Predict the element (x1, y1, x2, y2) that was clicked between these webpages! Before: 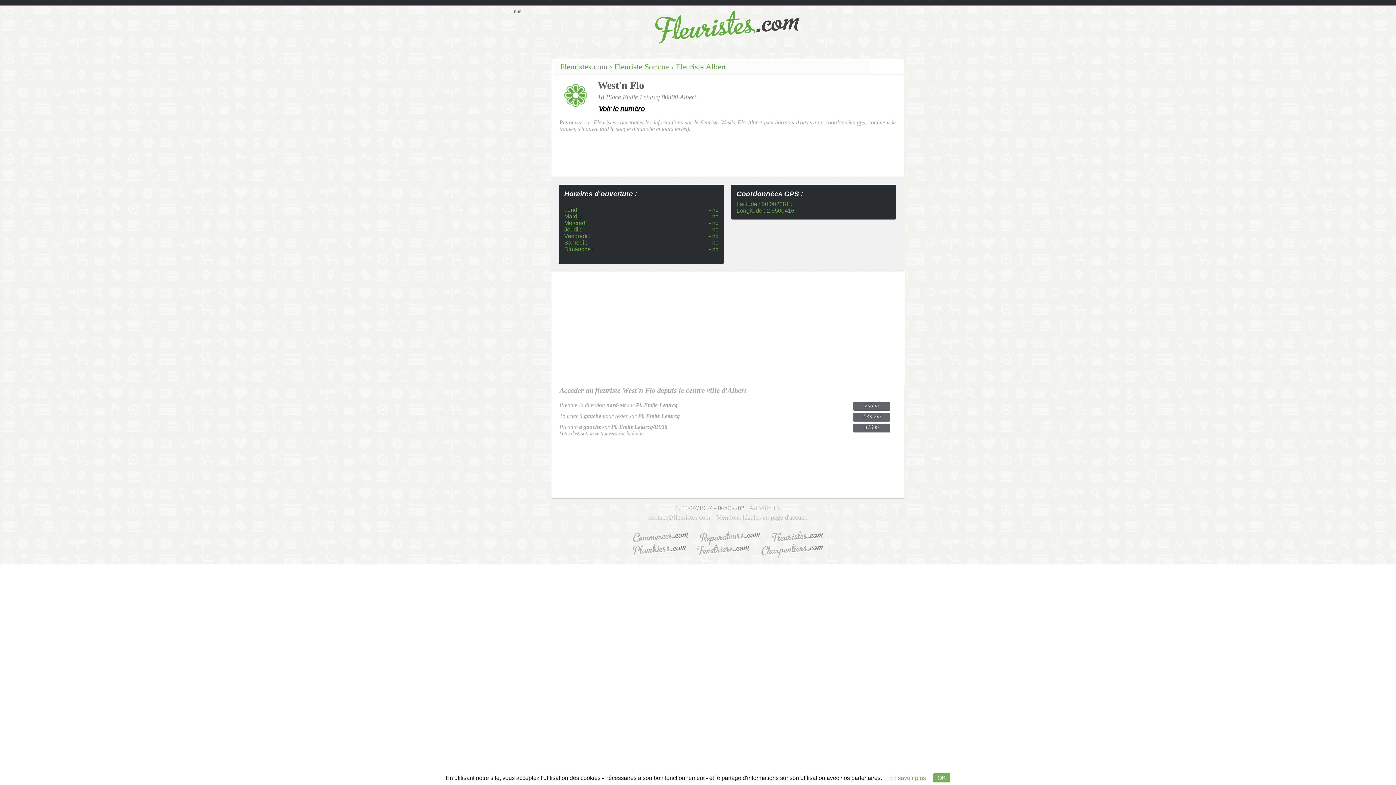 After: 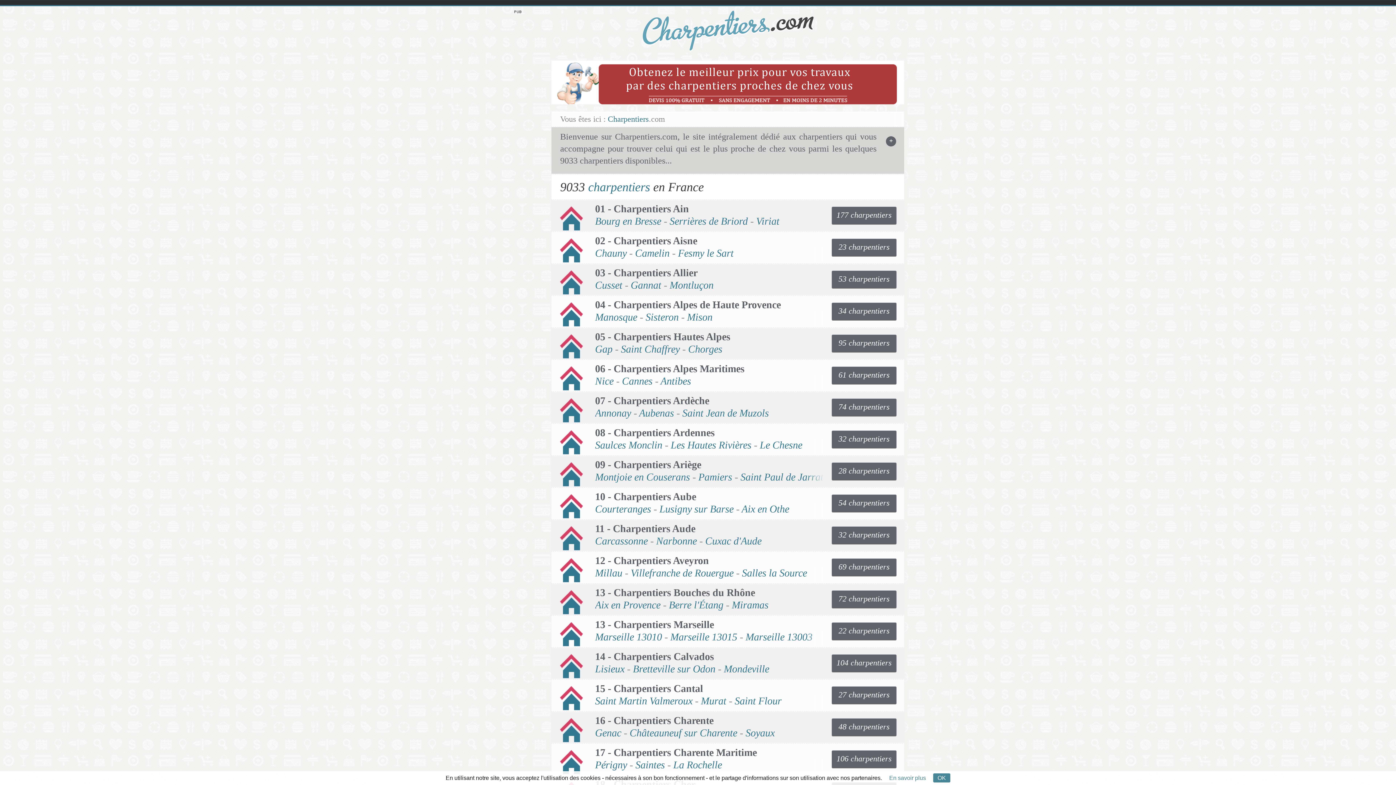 Action: label: Charpentiers.com bbox: (761, 540, 823, 558)